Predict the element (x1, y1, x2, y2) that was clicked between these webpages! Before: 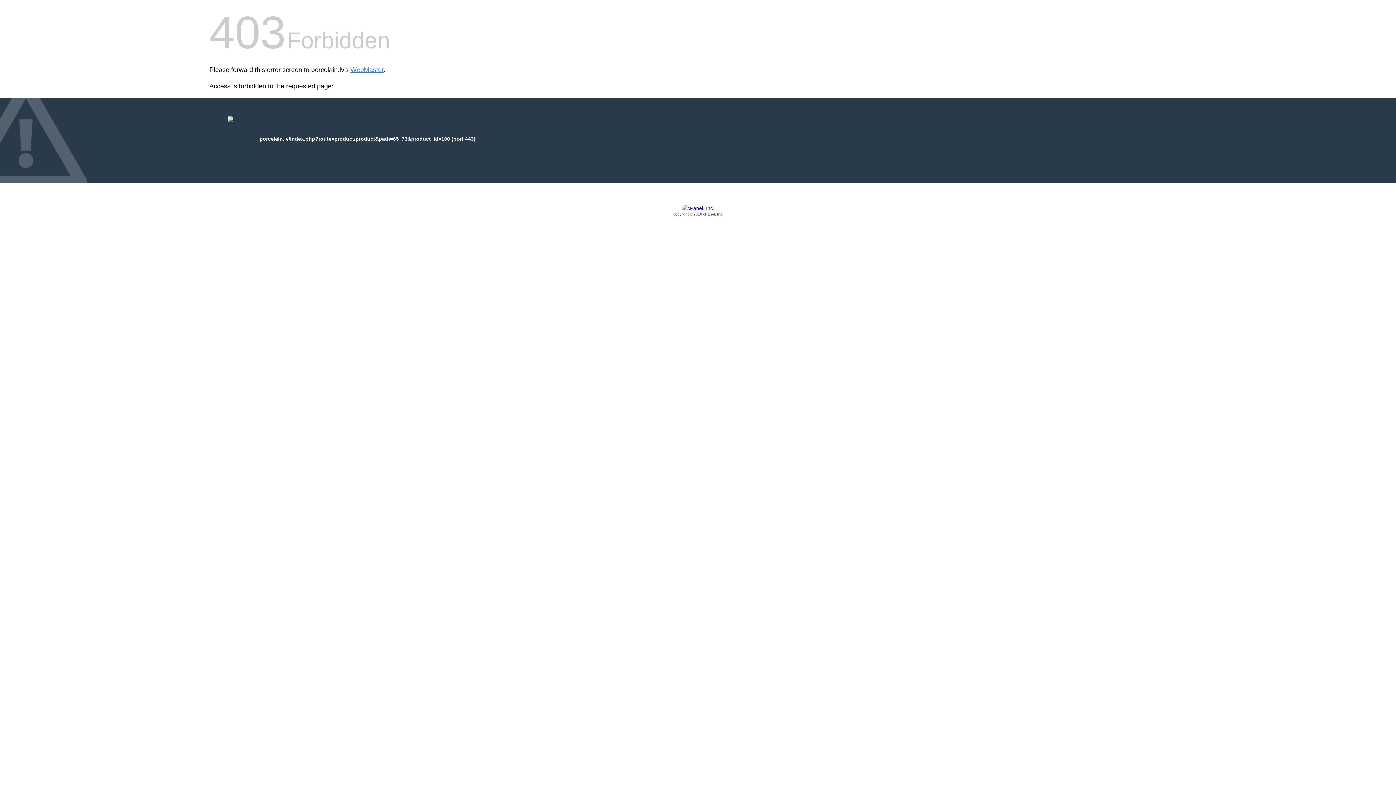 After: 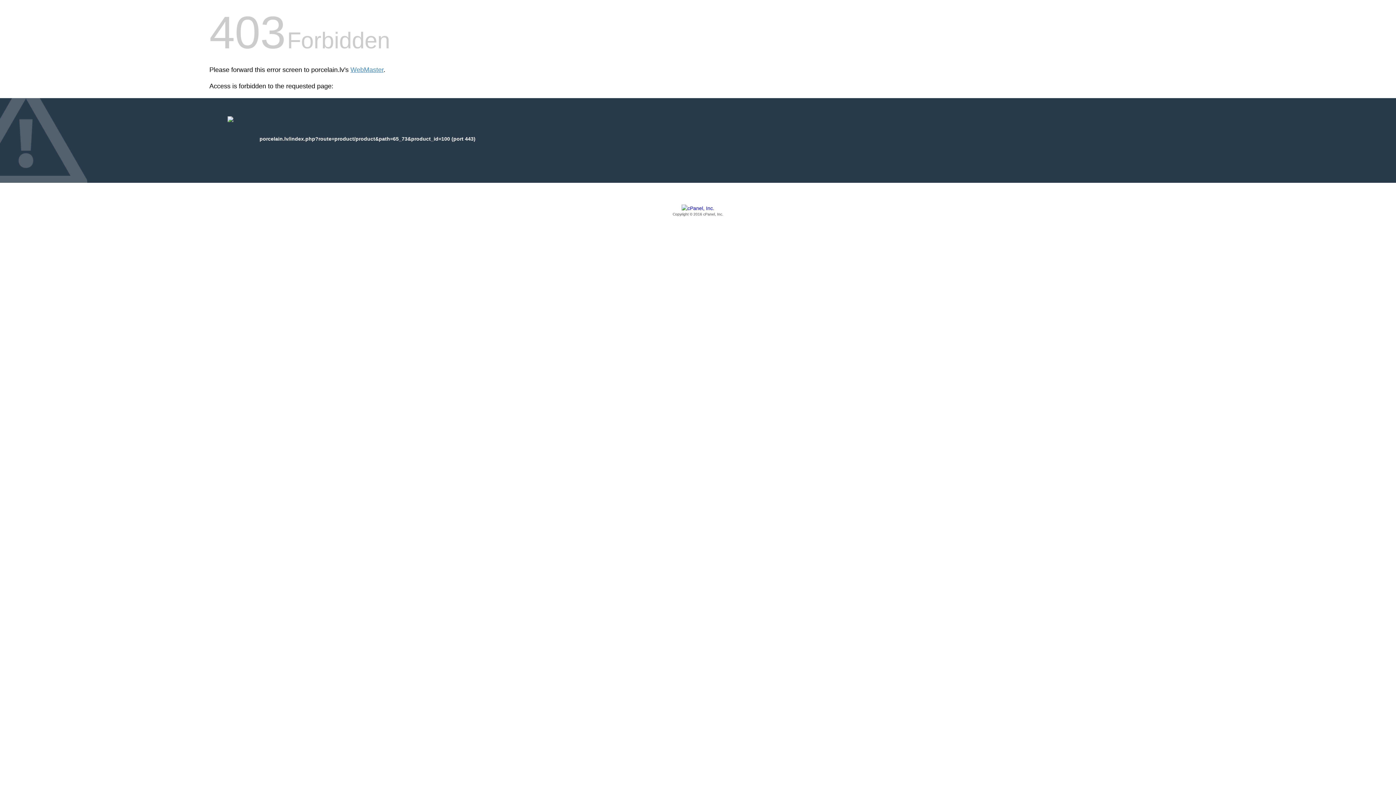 Action: bbox: (209, 205, 1186, 217) label: Copyright © 2016 cPanel, Inc.